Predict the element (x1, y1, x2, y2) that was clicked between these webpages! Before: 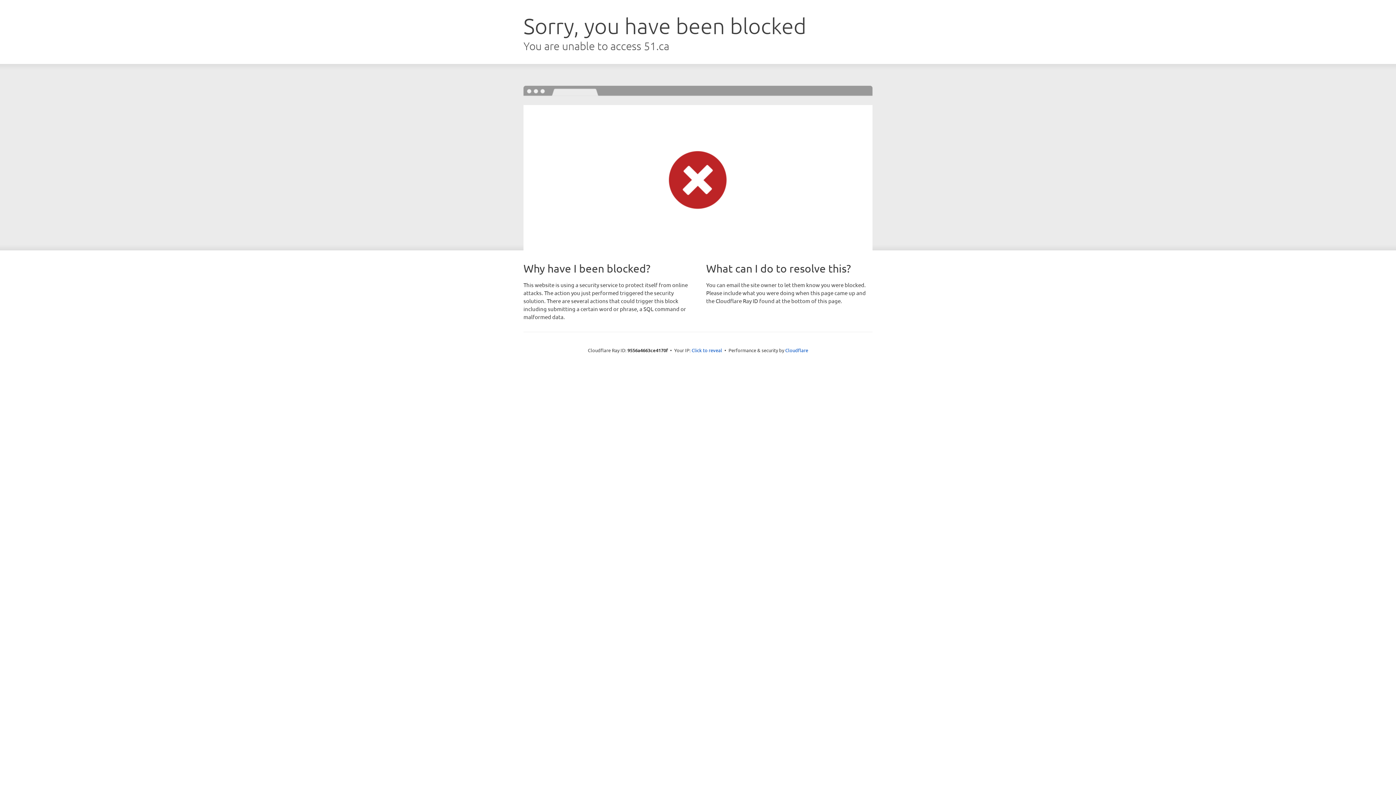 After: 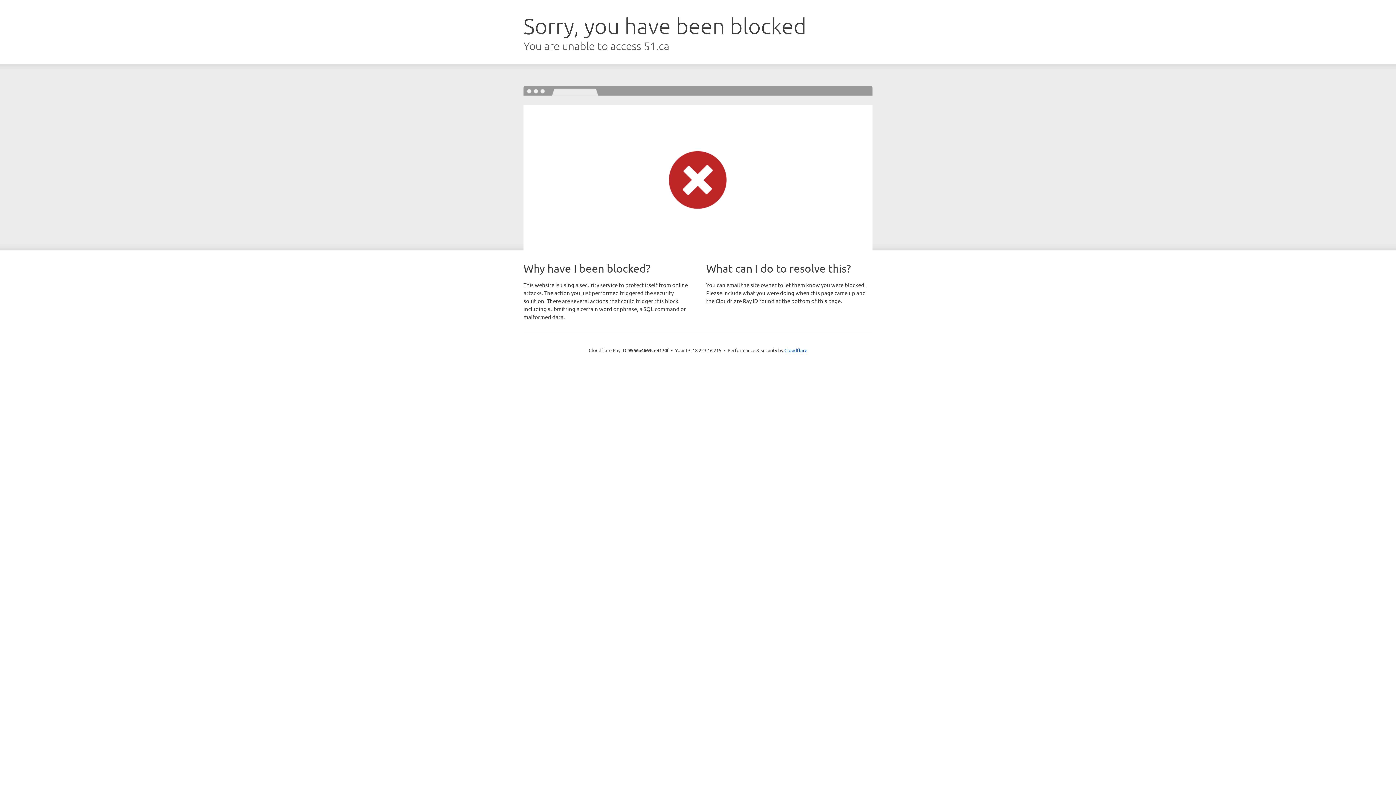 Action: label: Click to reveal bbox: (691, 346, 722, 353)